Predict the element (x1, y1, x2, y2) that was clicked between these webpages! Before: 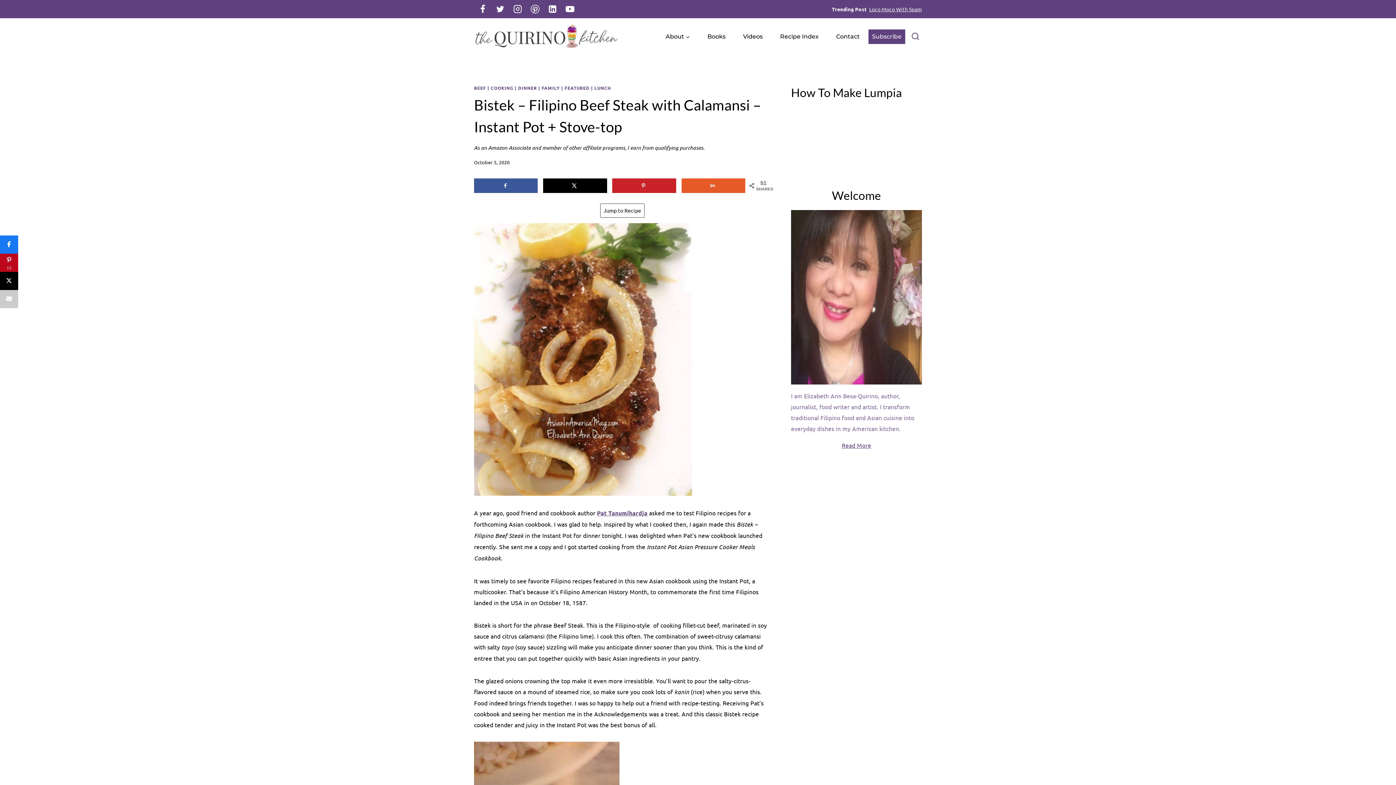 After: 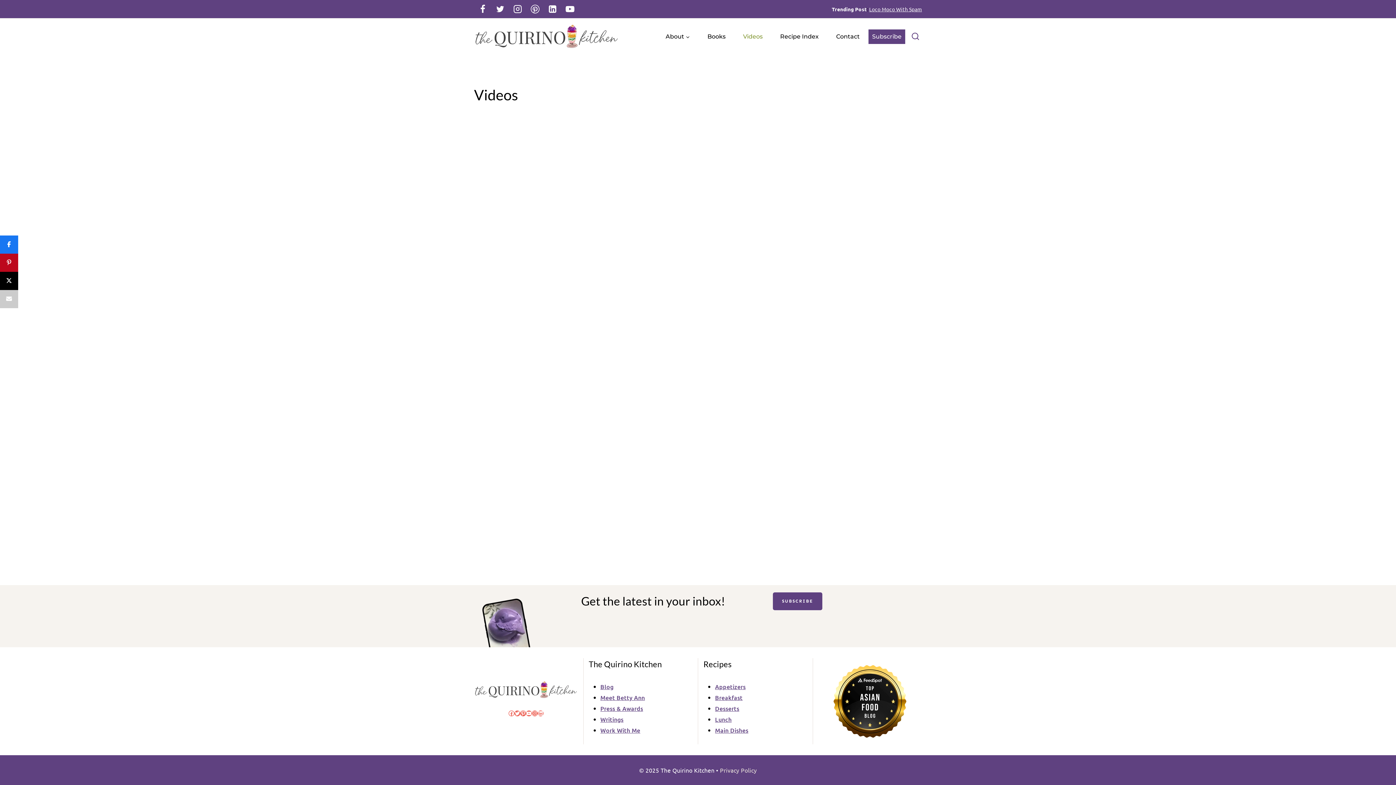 Action: label: Videos bbox: (734, 25, 771, 48)